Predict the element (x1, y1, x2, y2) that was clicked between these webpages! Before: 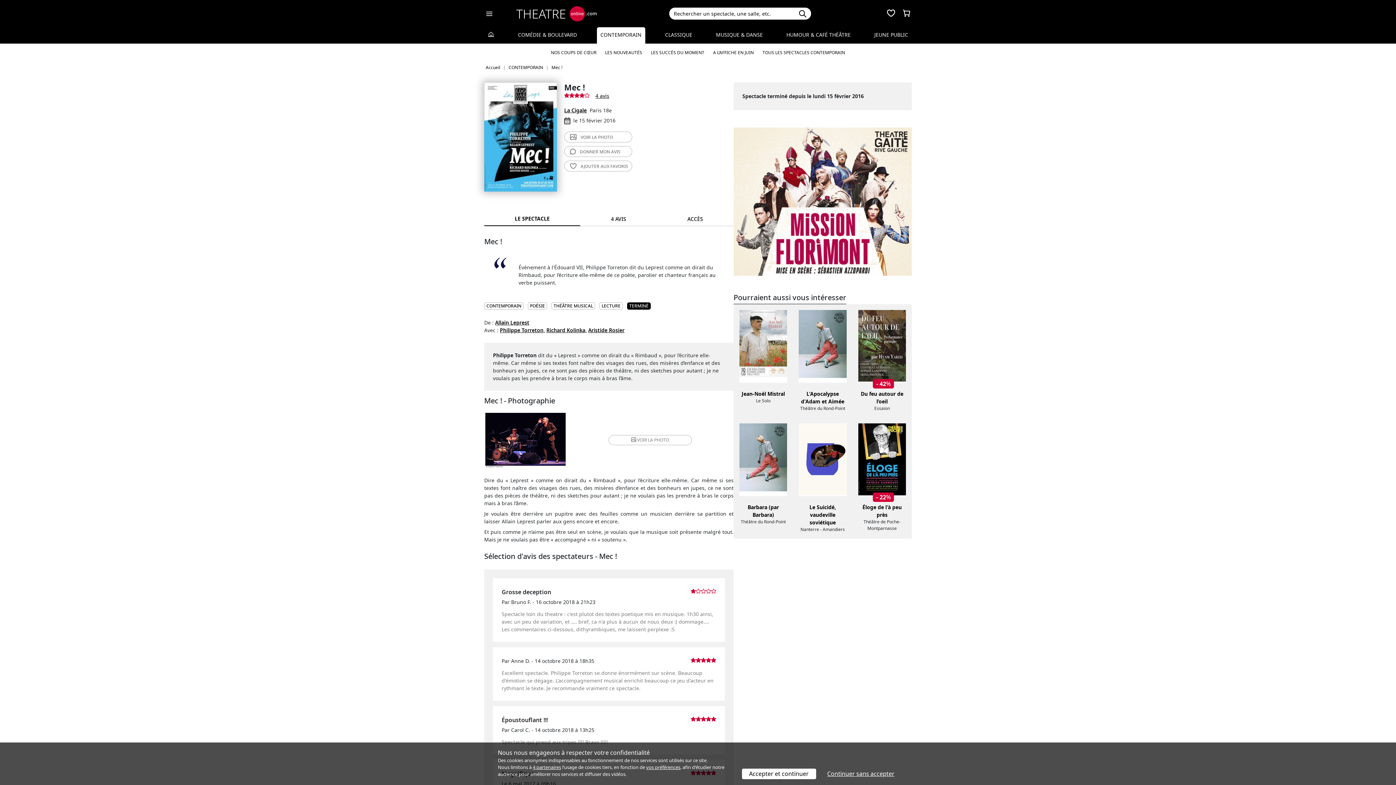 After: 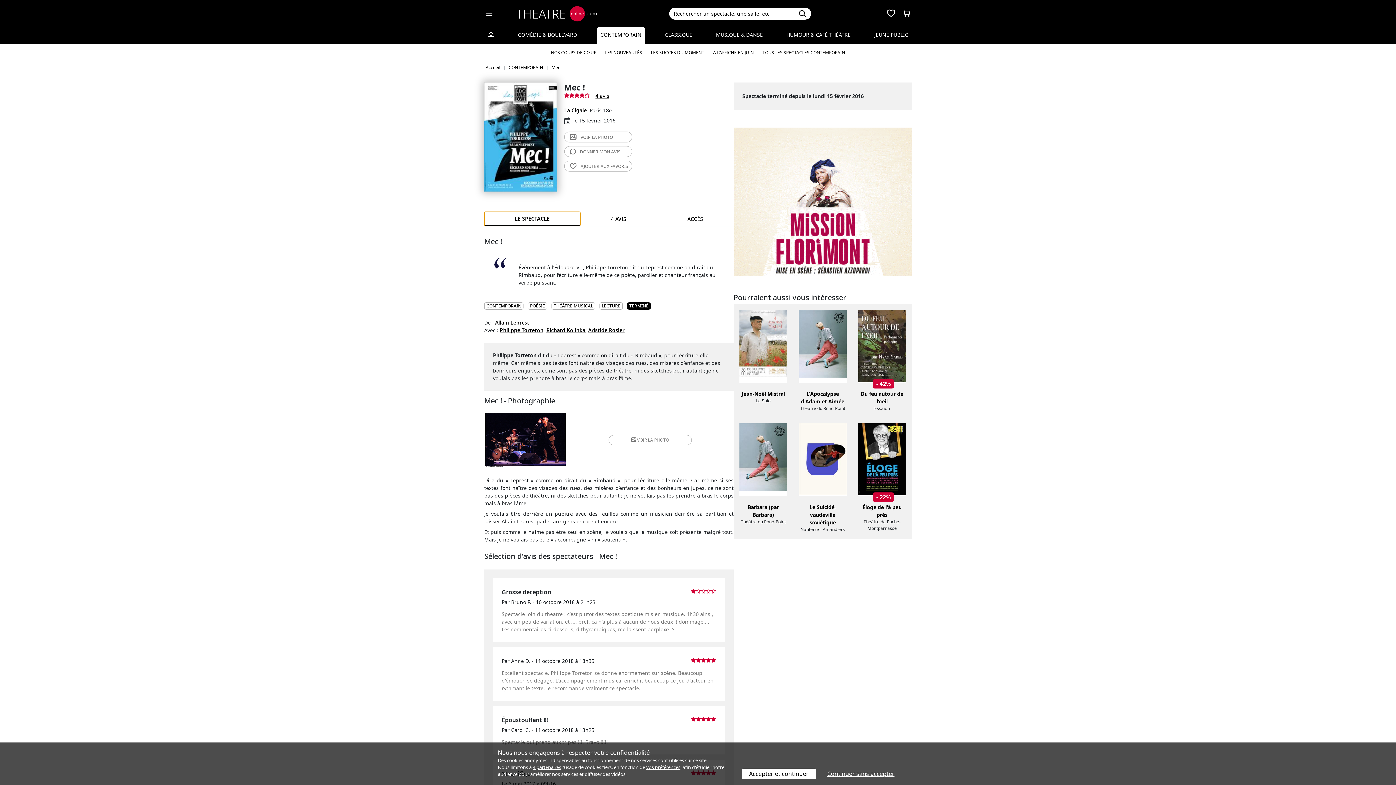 Action: bbox: (484, 212, 580, 226) label: LE SPECTACLE